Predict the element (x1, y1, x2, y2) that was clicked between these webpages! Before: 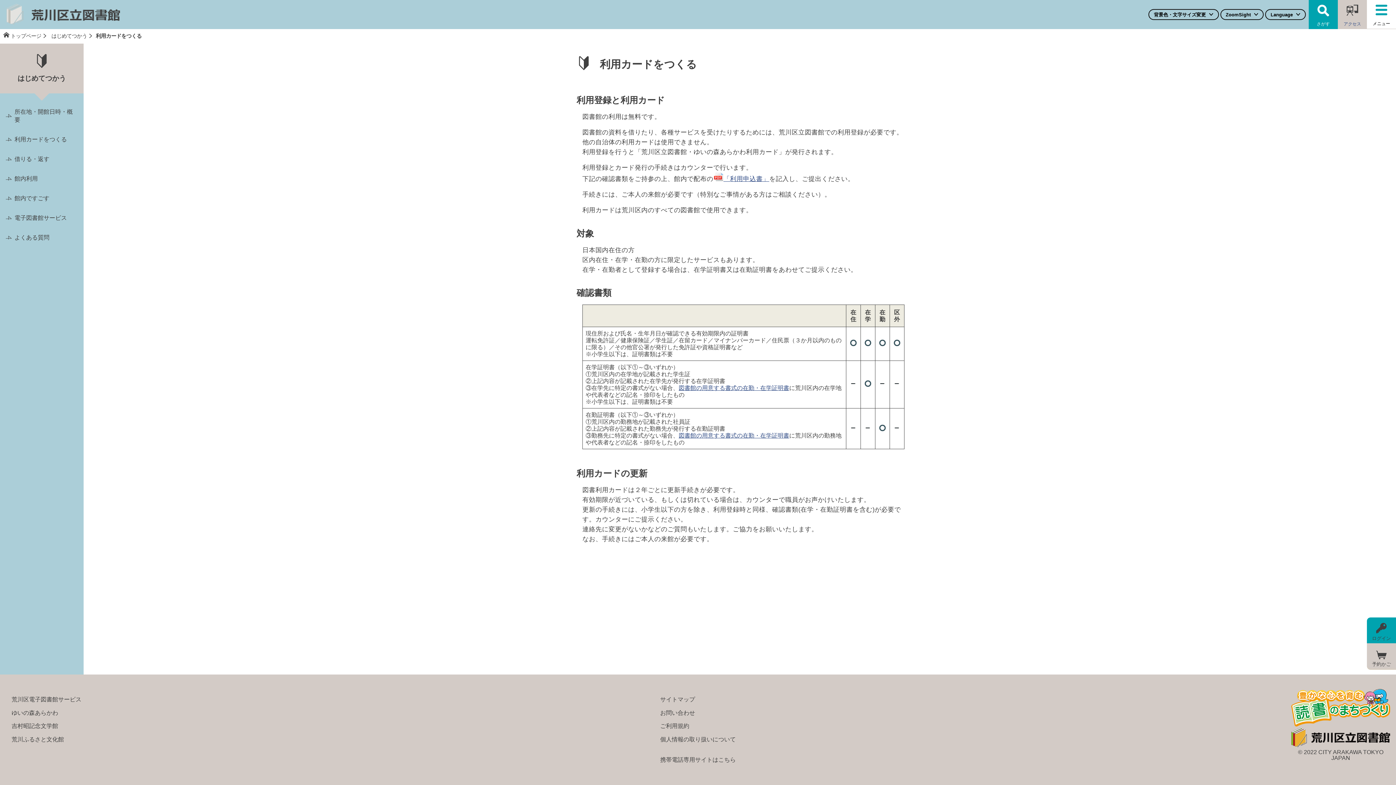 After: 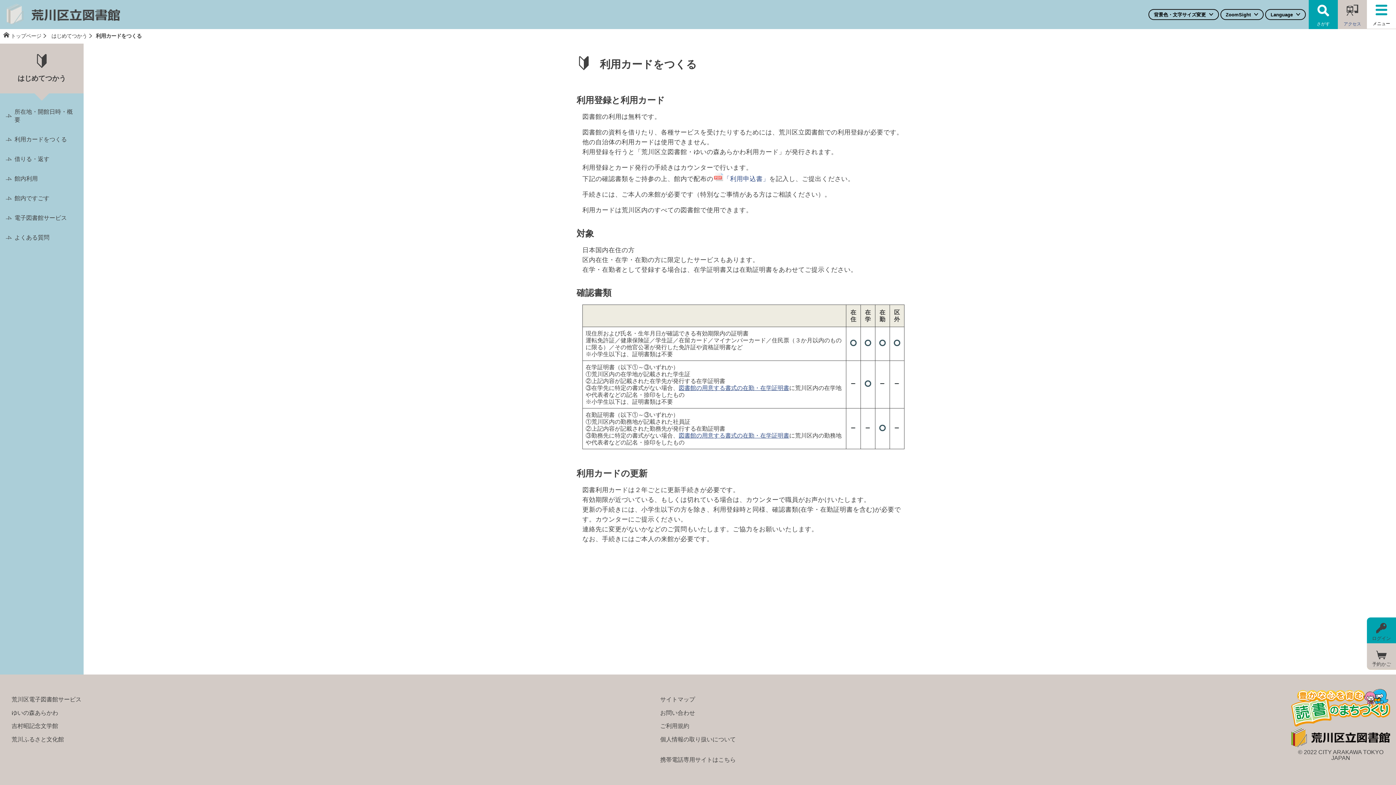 Action: label: 「利用申込書」 bbox: (713, 175, 769, 182)